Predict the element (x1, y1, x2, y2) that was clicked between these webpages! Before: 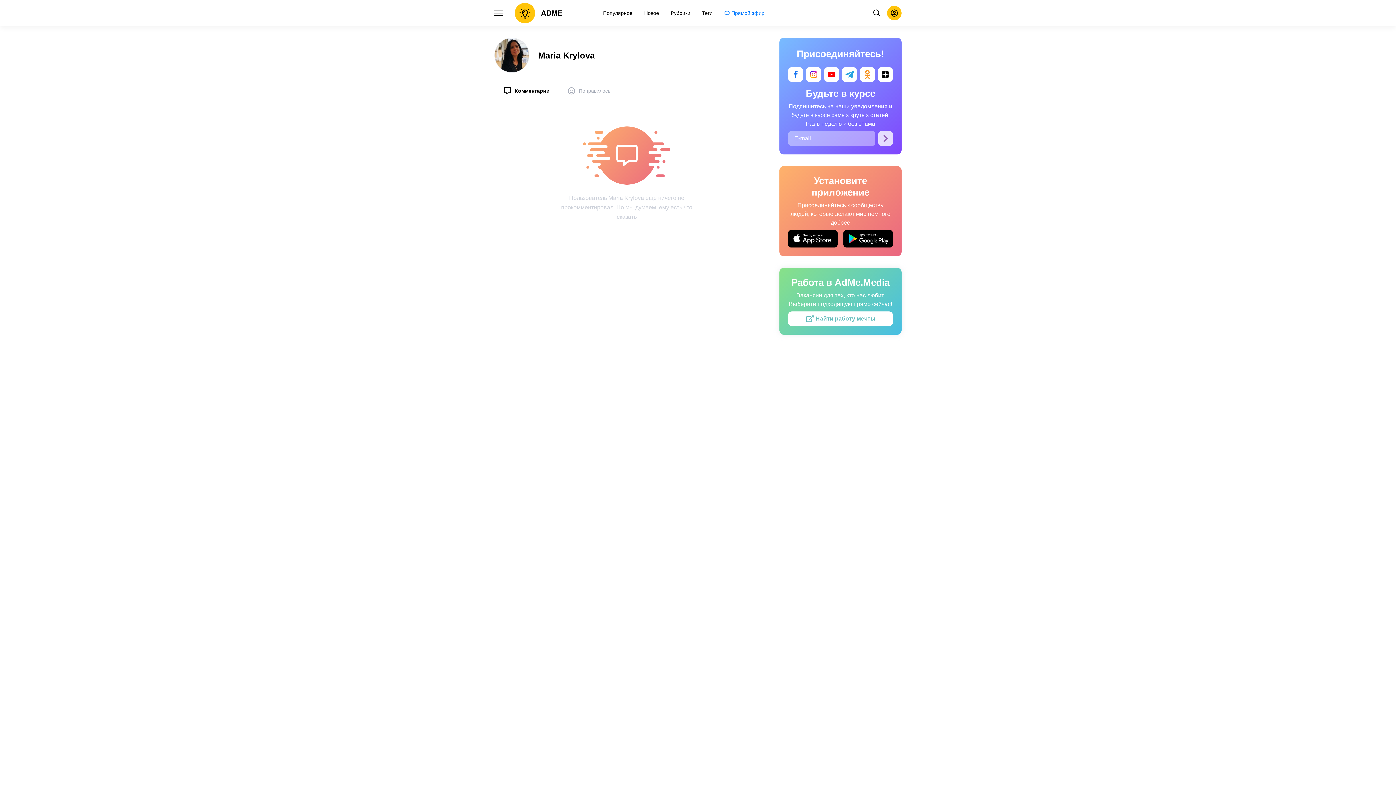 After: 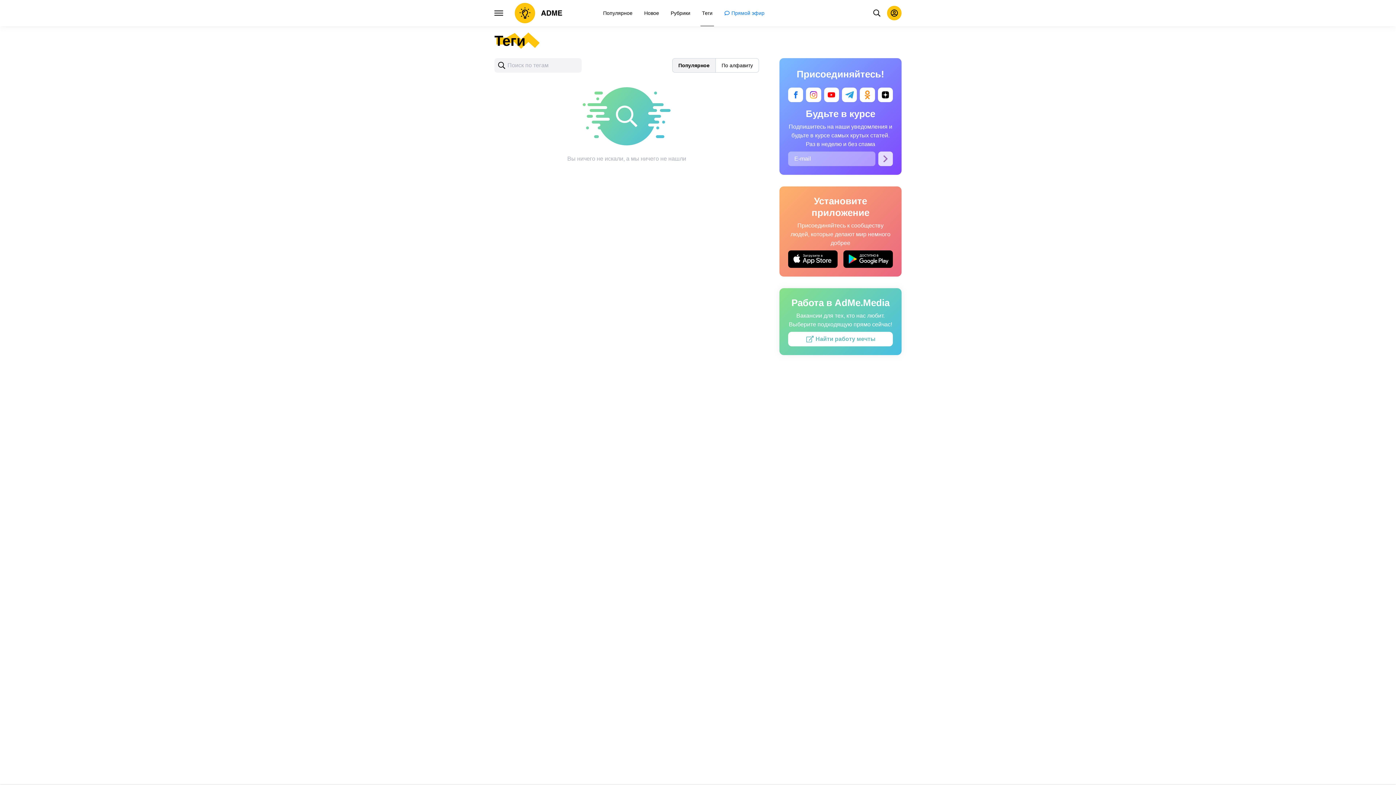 Action: bbox: (700, 0, 714, 26) label: Теги